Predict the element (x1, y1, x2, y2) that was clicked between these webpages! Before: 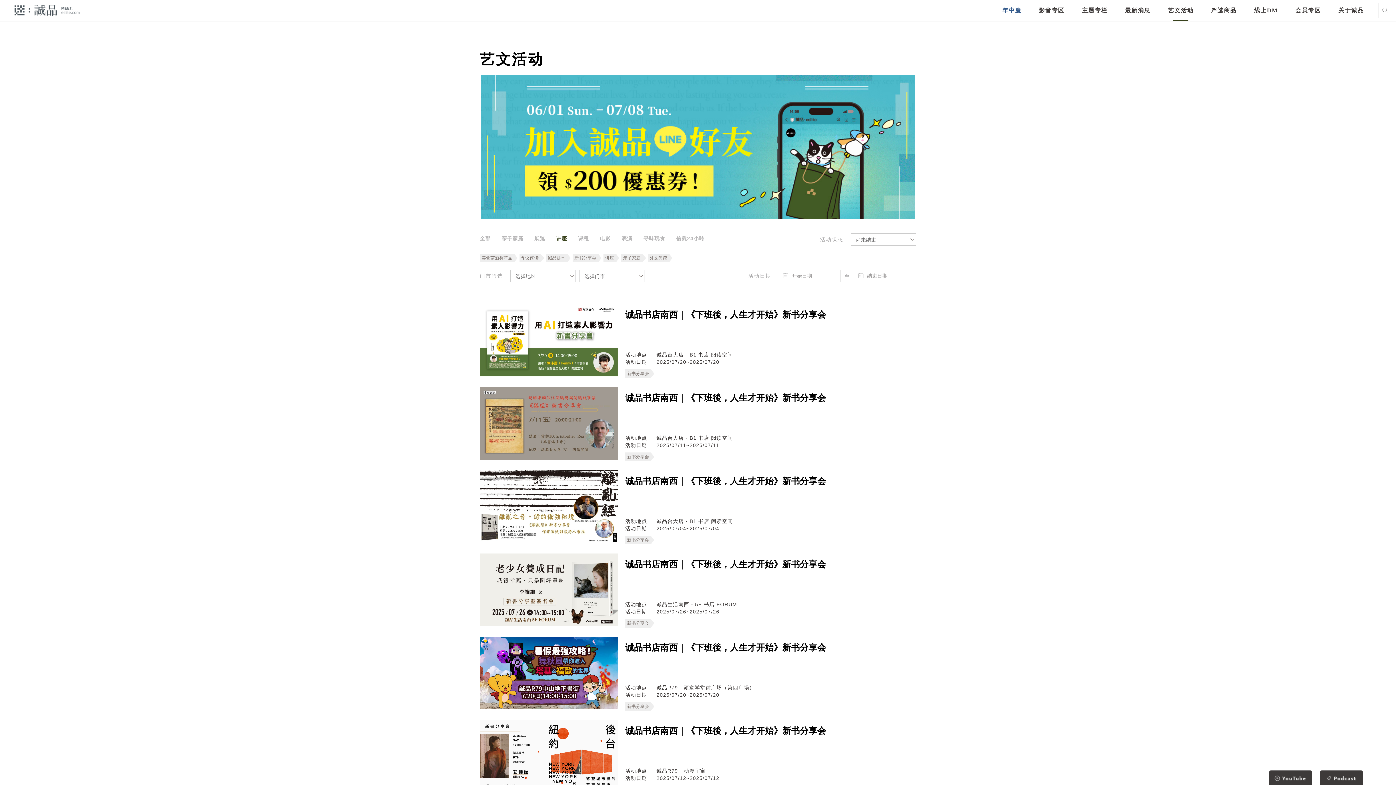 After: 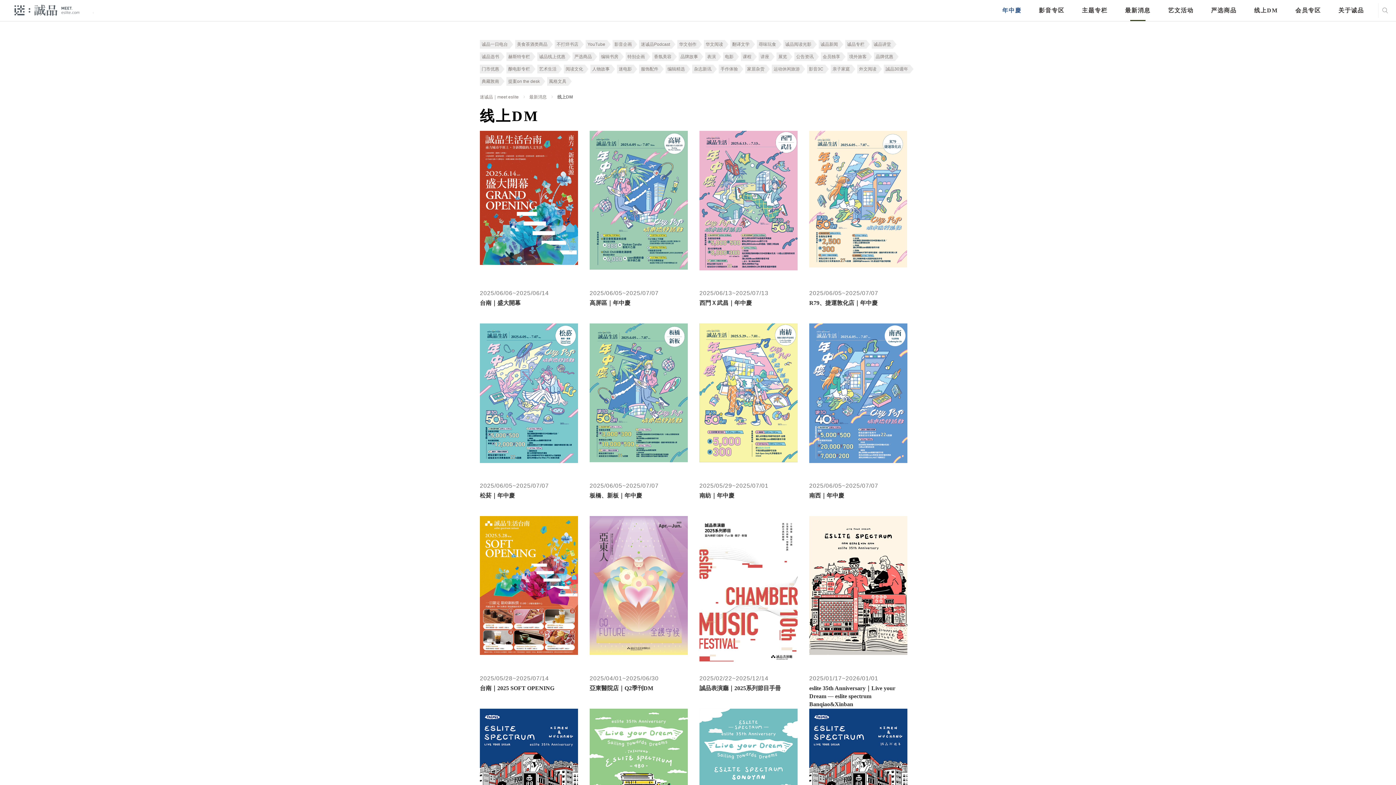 Action: label: 线上DM bbox: (1254, 0, 1278, 21)